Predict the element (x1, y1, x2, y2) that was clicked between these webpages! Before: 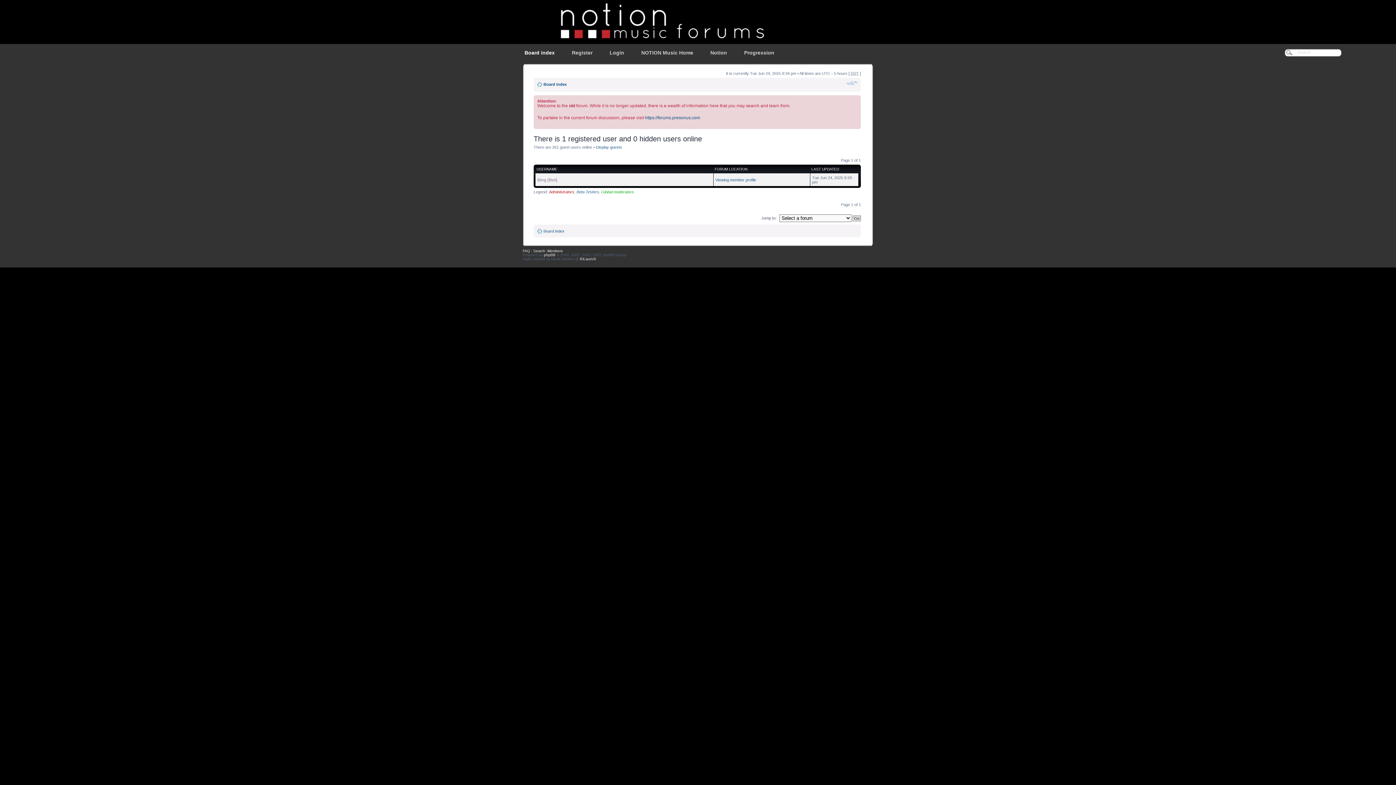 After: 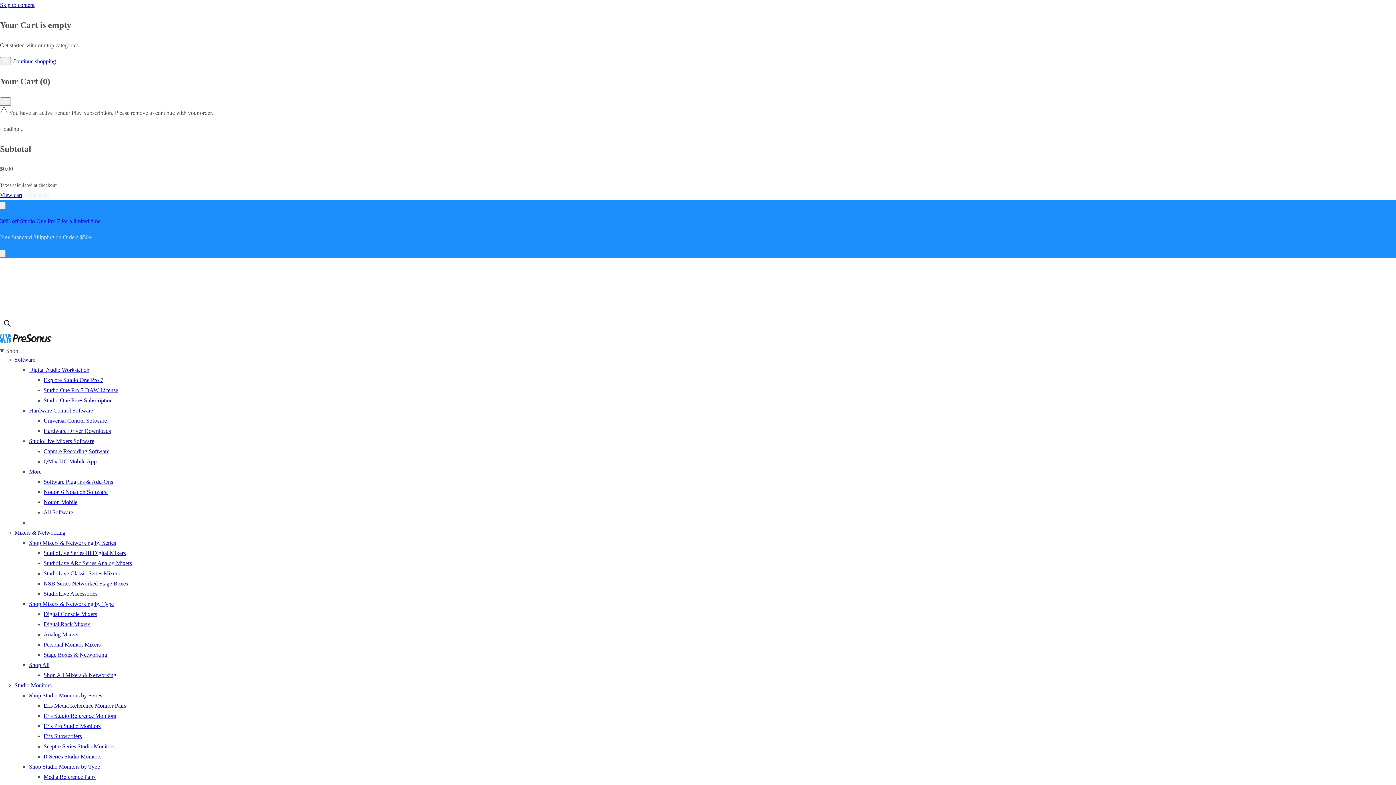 Action: label: Notion bbox: (702, 41, 735, 63)